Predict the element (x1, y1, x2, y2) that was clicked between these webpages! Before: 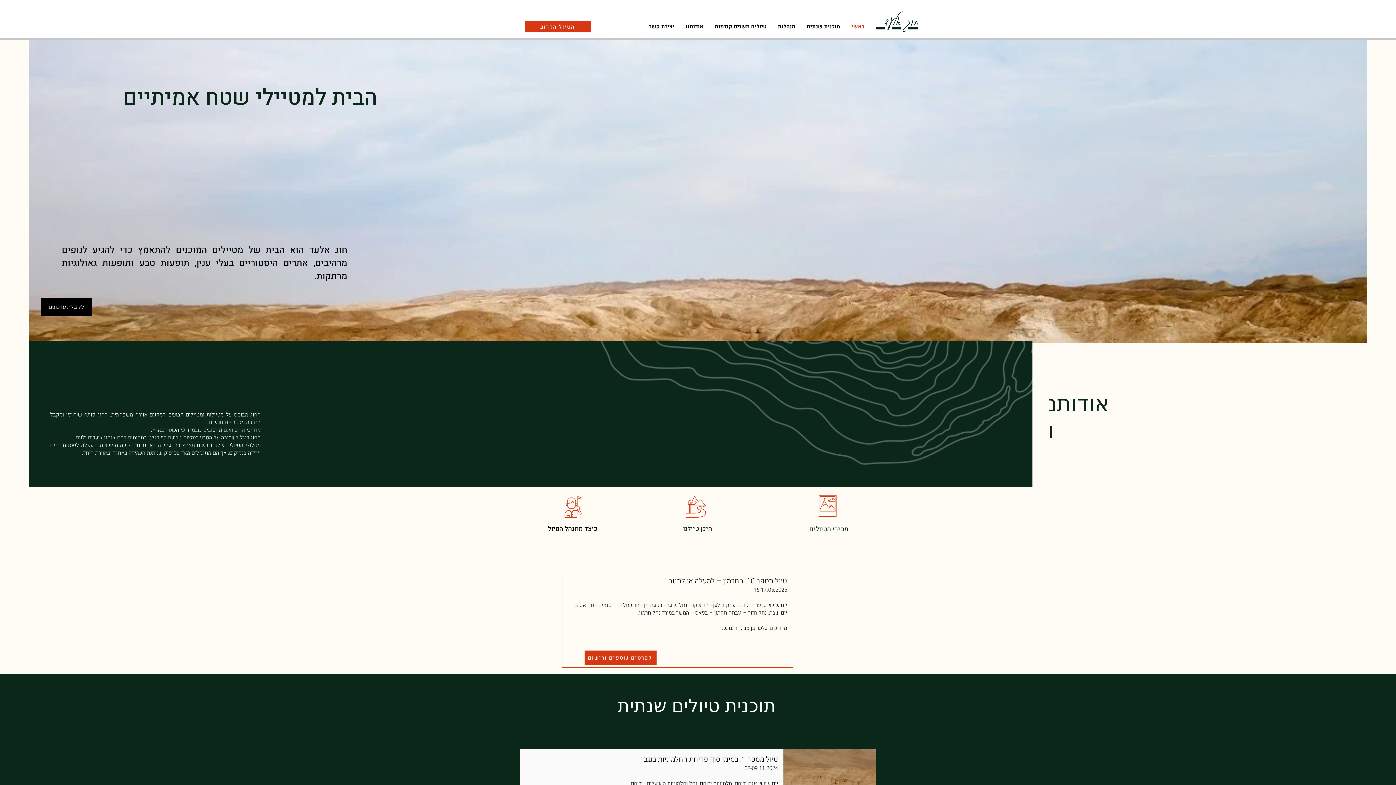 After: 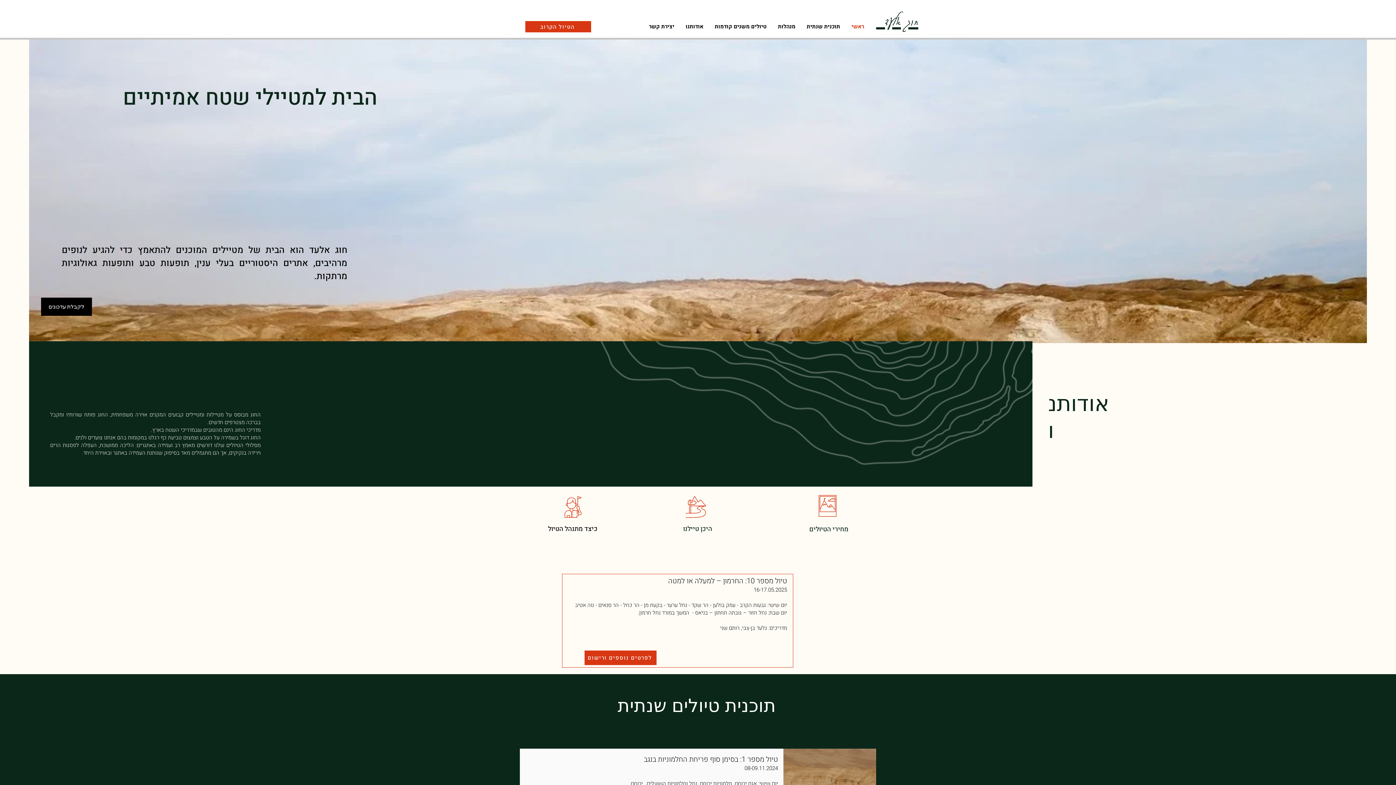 Action: label: מנהלות bbox: (772, 21, 801, 32)